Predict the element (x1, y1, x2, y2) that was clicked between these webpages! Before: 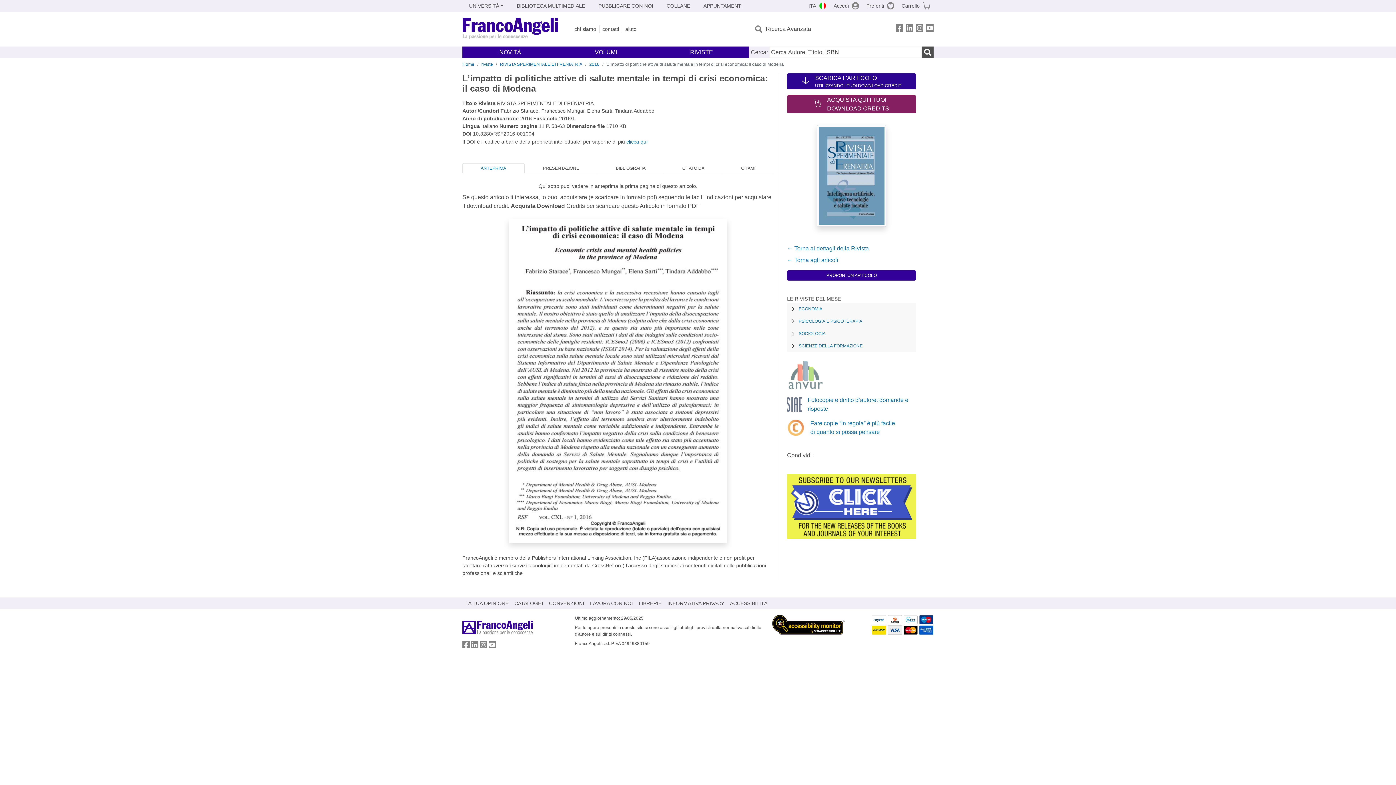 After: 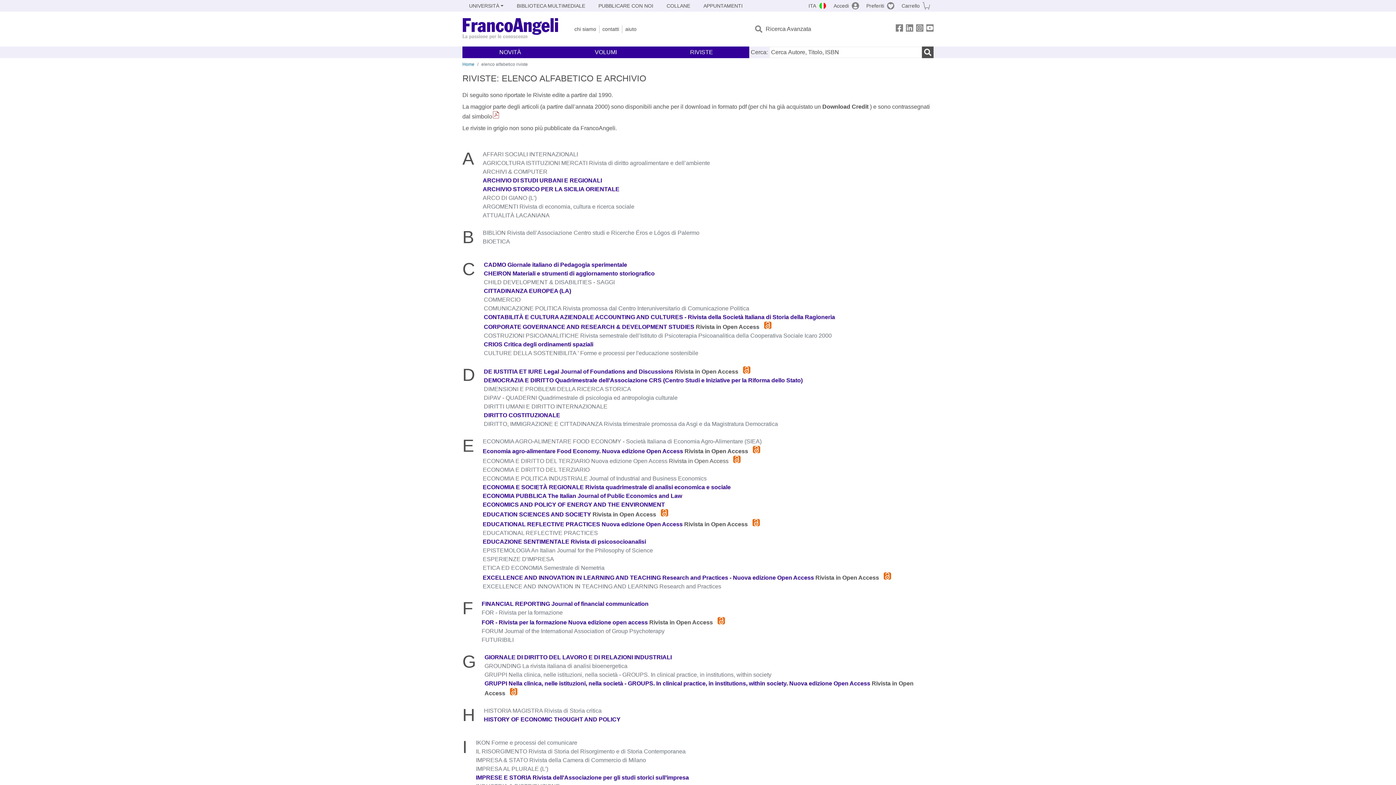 Action: label: riviste bbox: (481, 61, 493, 66)